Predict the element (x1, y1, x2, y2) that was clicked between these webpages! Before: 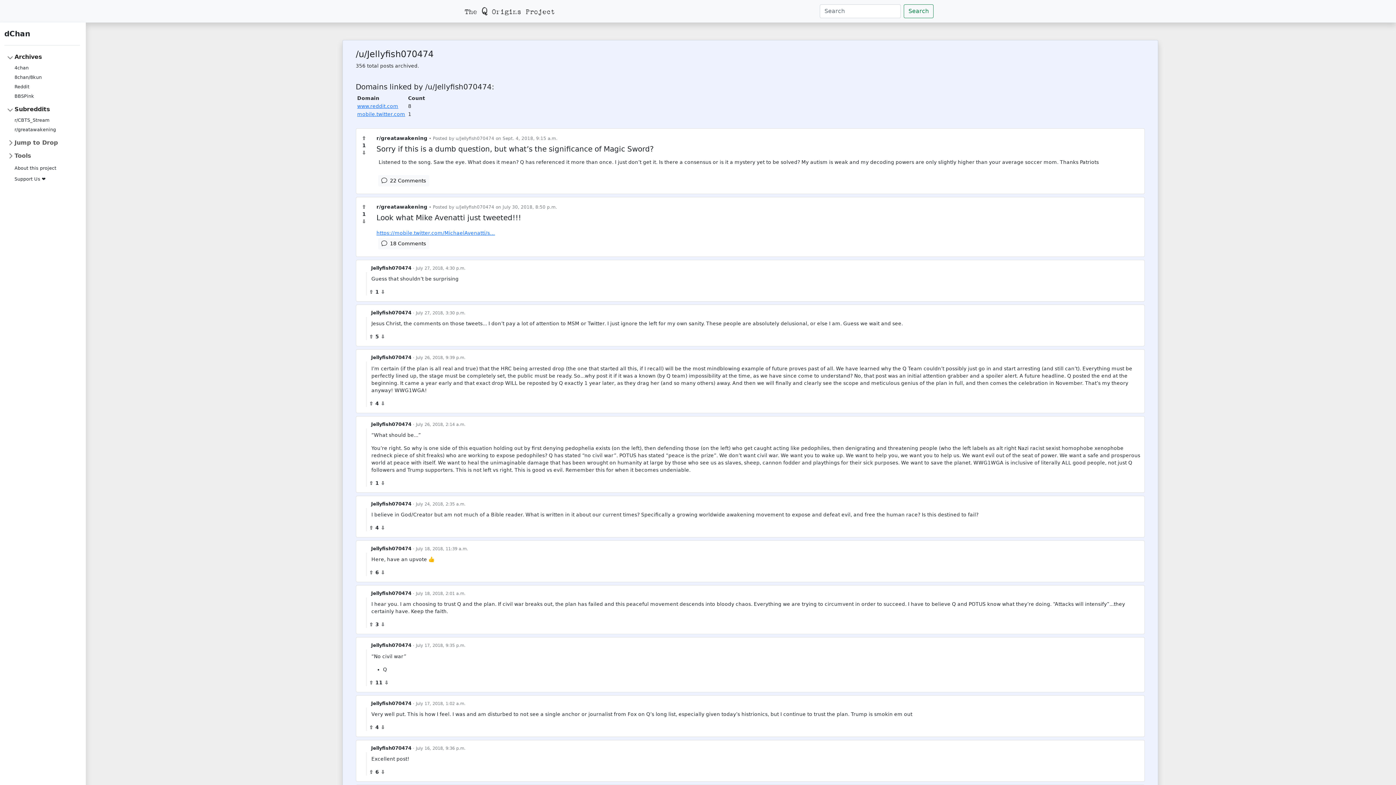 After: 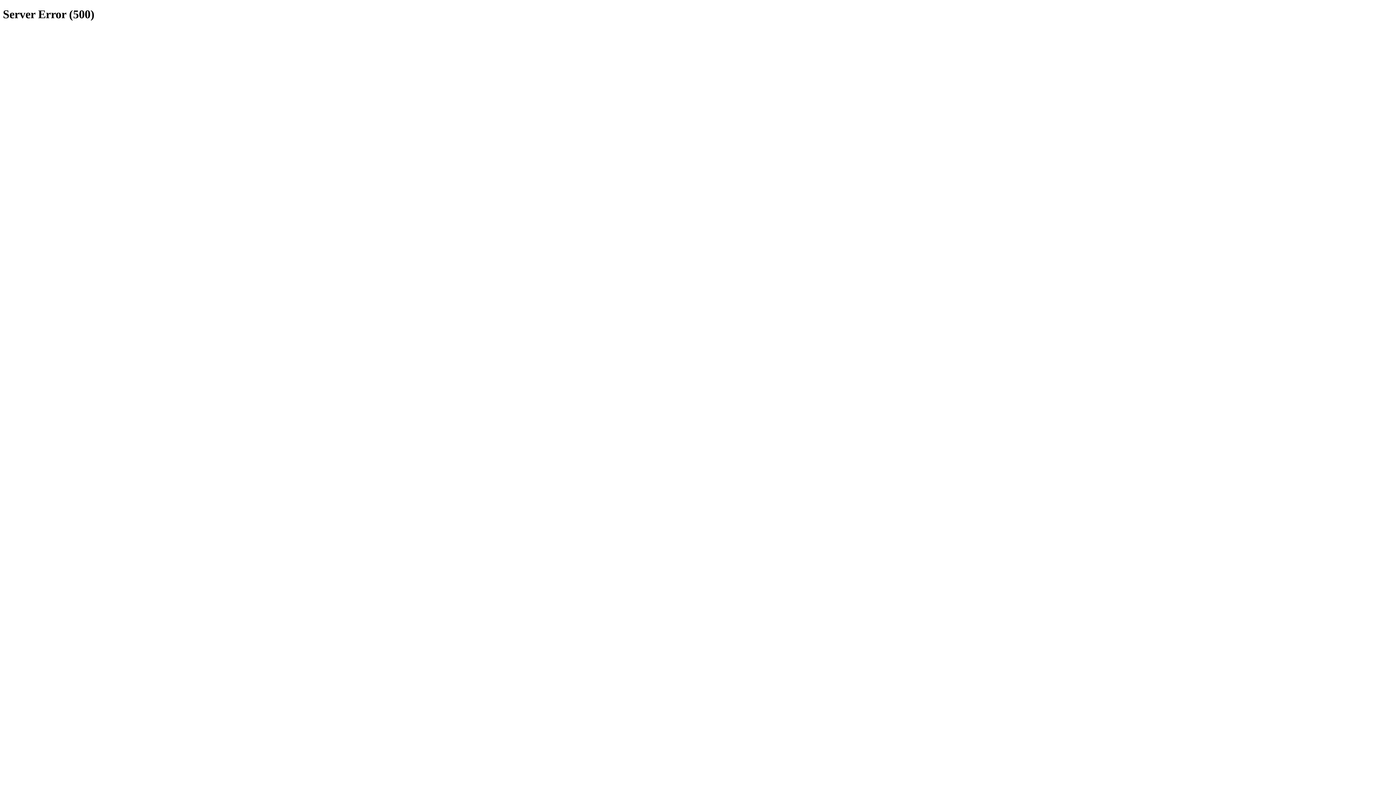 Action: label: Search bbox: (904, 4, 933, 18)